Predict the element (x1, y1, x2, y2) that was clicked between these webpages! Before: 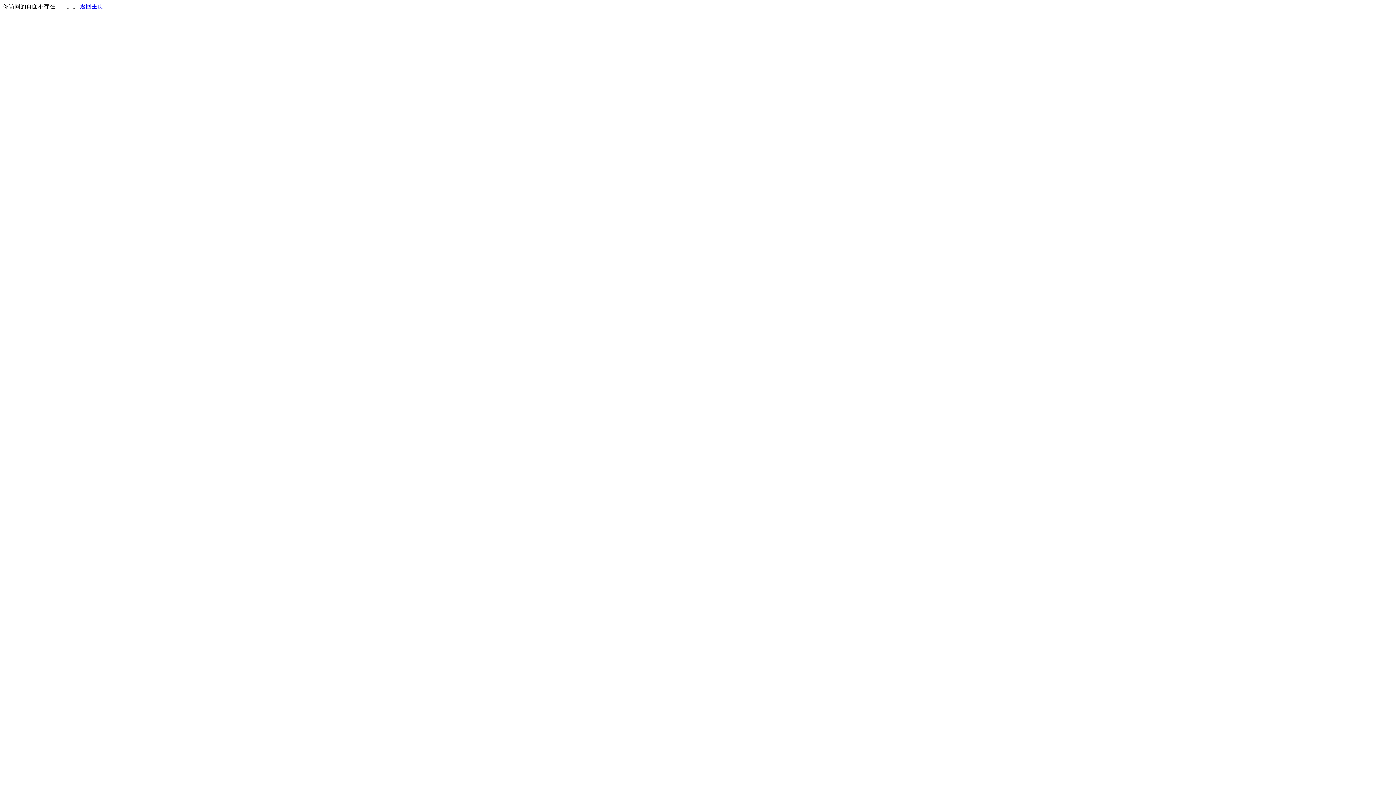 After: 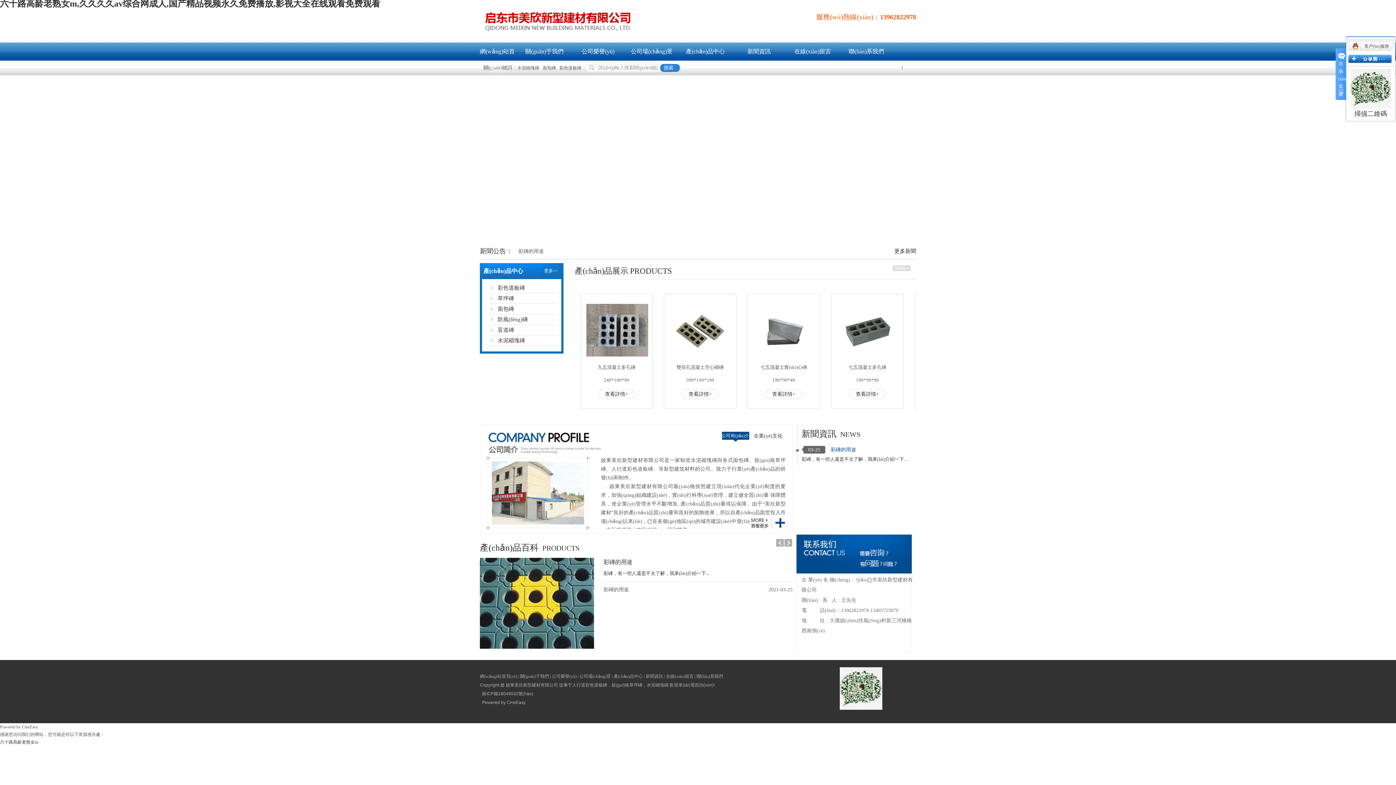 Action: label: 返回主页 bbox: (80, 3, 103, 9)